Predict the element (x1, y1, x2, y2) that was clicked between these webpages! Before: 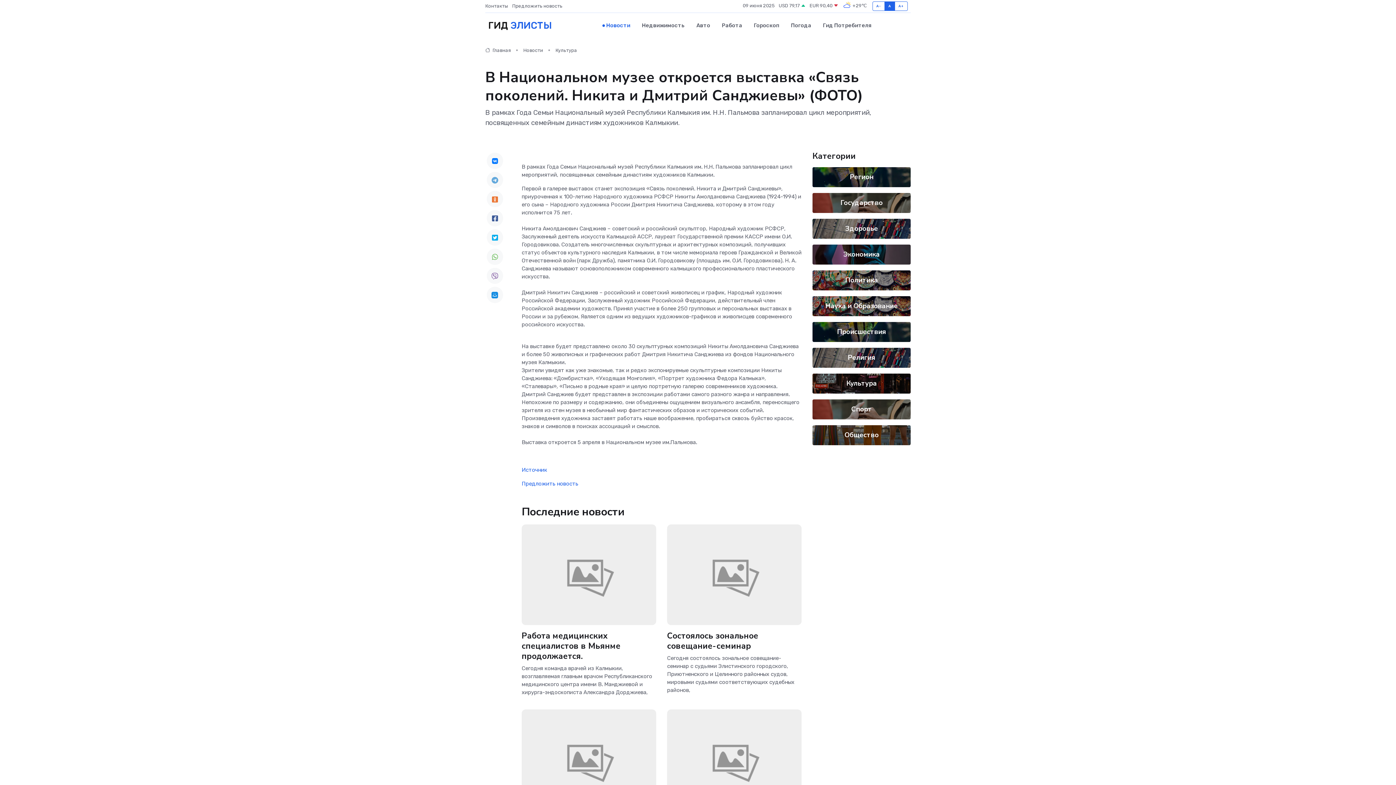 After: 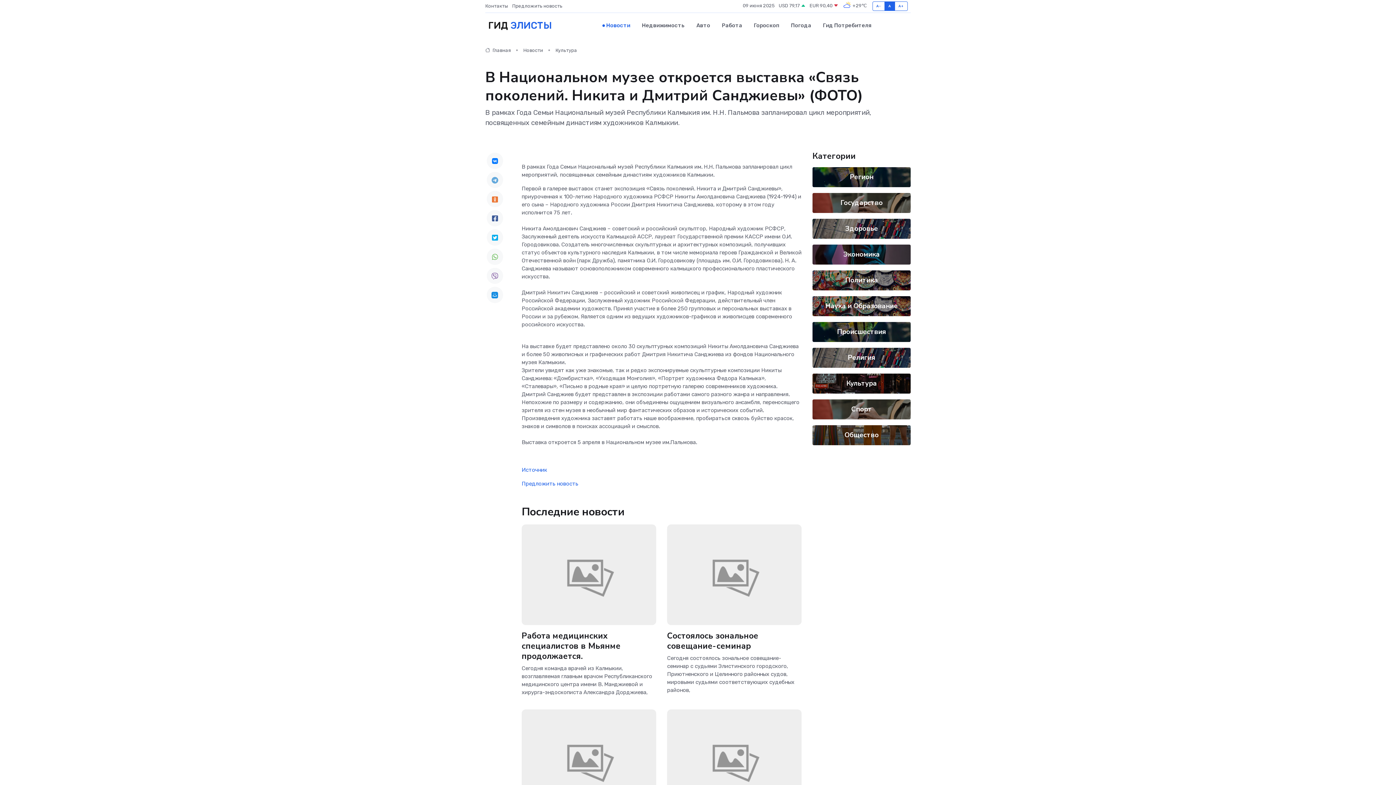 Action: bbox: (486, 287, 503, 303)